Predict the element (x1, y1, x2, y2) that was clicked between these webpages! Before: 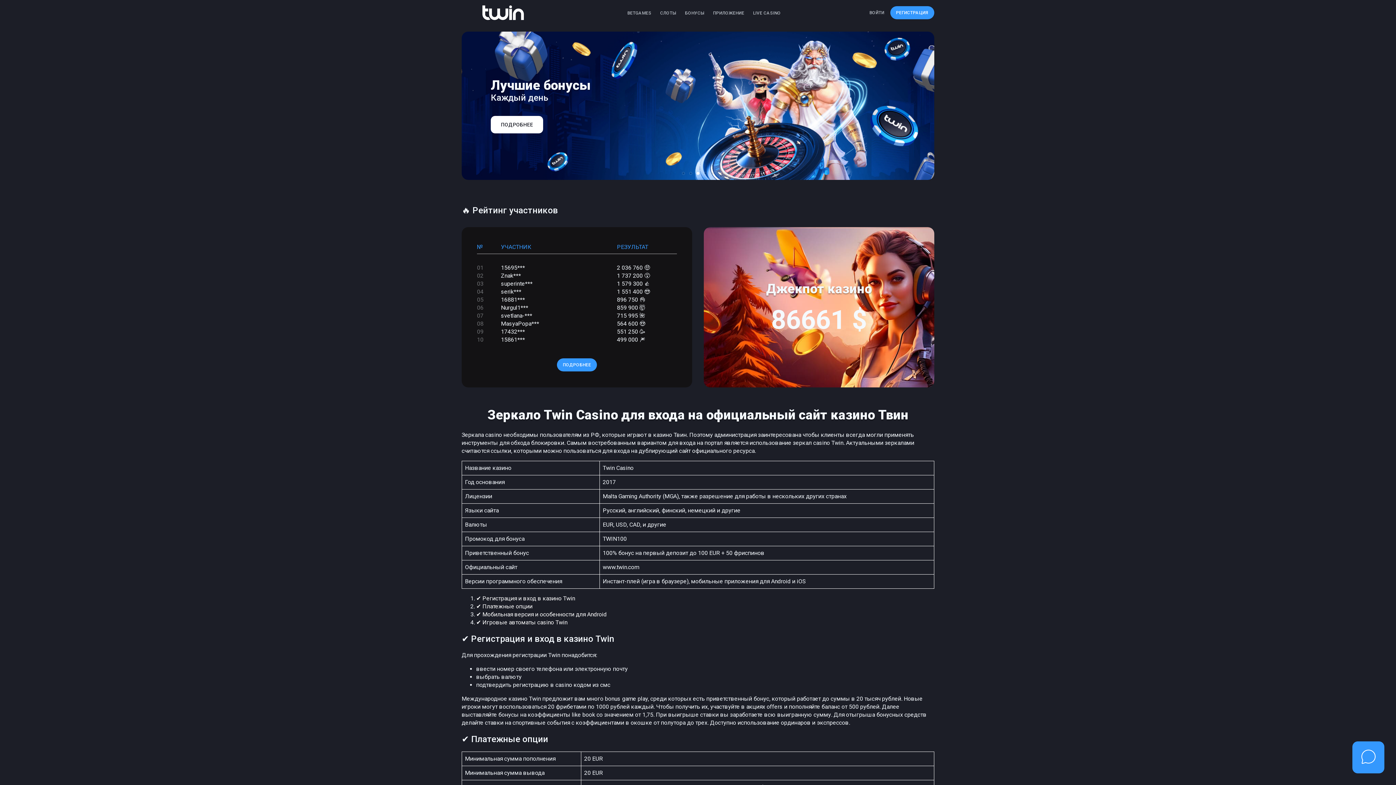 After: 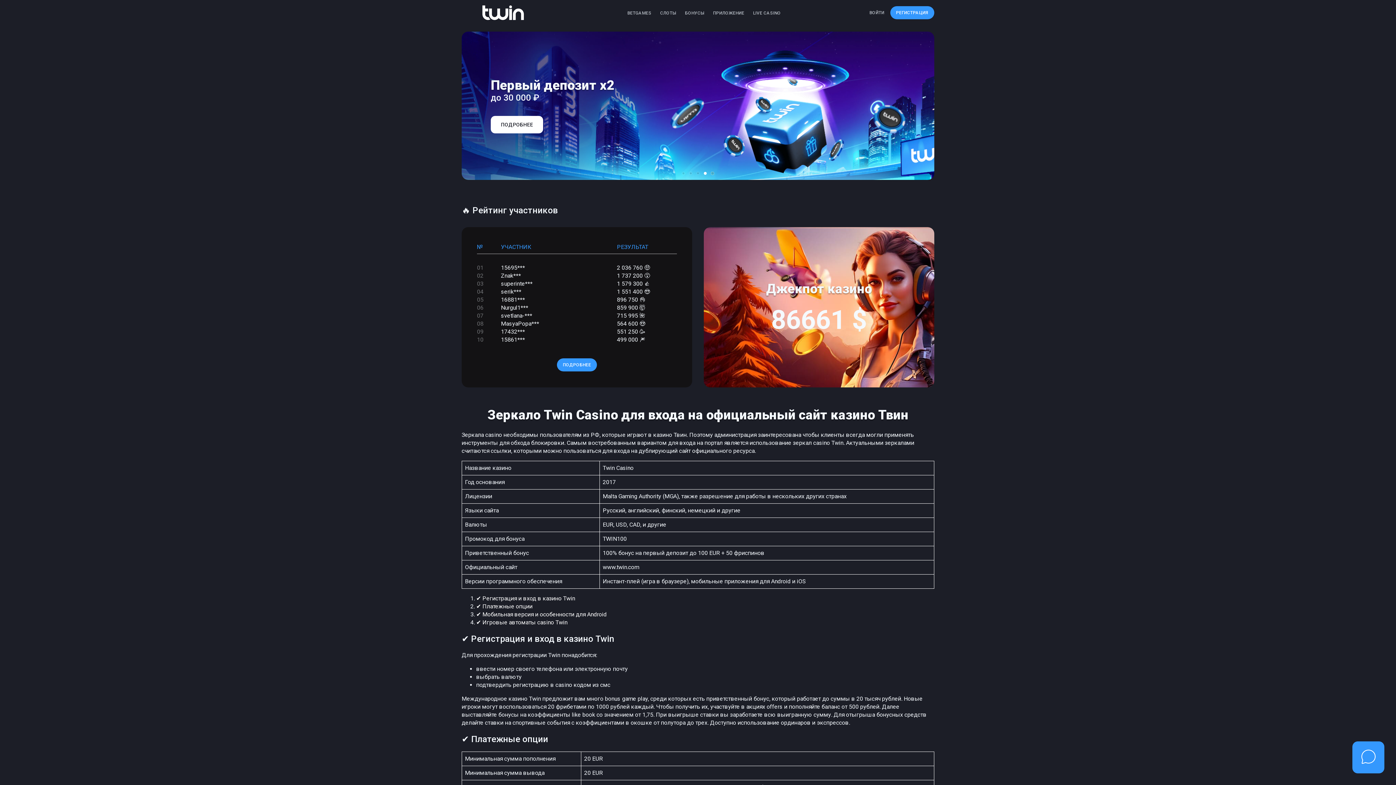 Action: bbox: (711, 172, 714, 174) label: Go to slide 5